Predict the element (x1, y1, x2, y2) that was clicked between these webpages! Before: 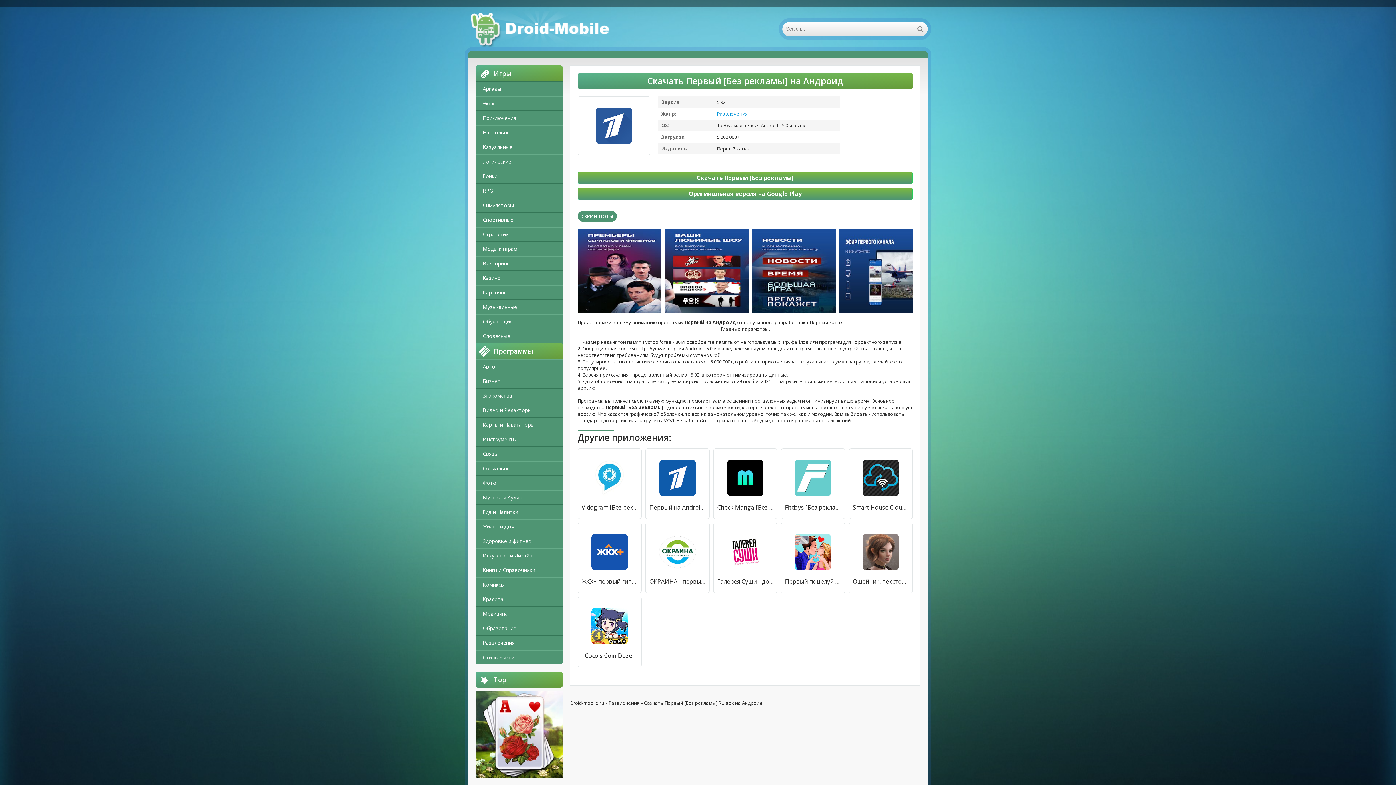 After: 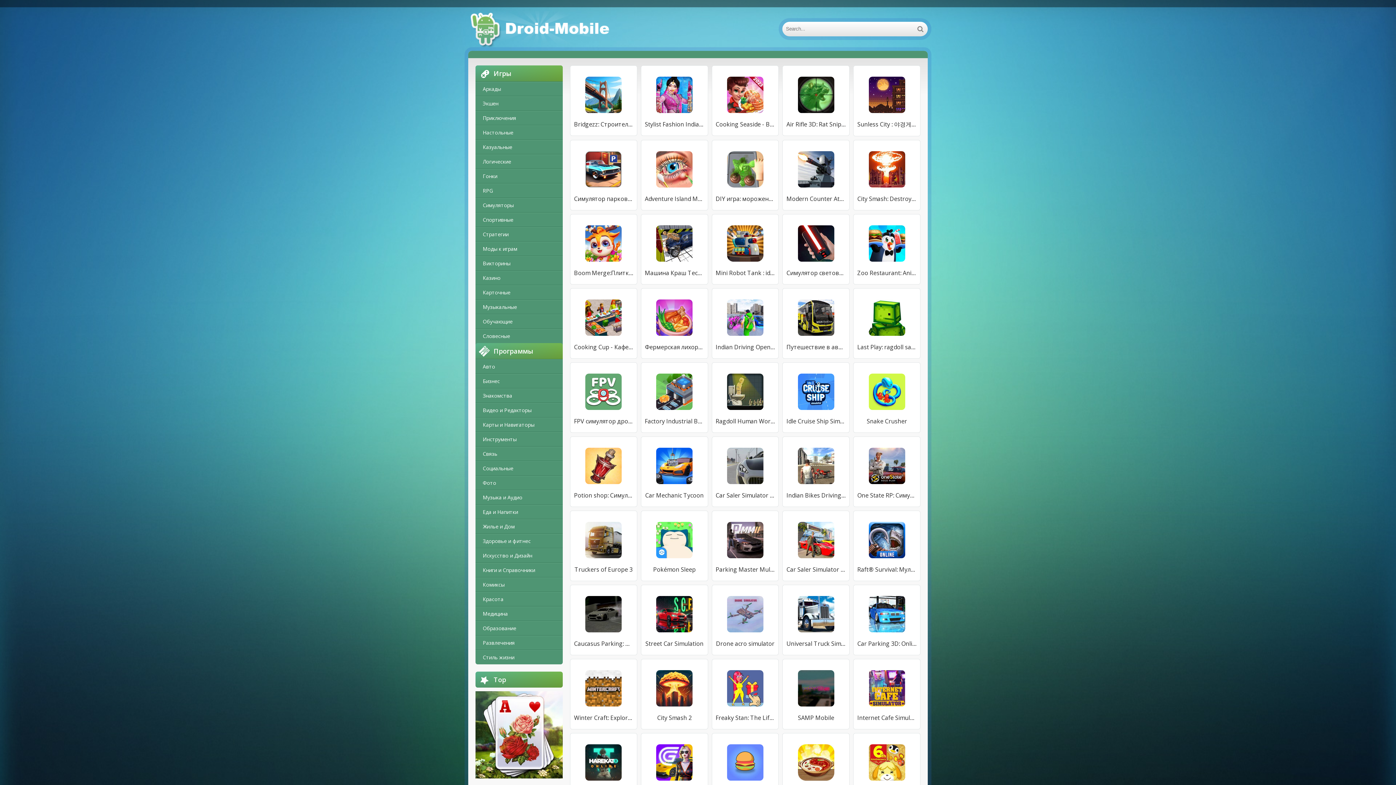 Action: bbox: (475, 198, 562, 212) label: Симуляторы